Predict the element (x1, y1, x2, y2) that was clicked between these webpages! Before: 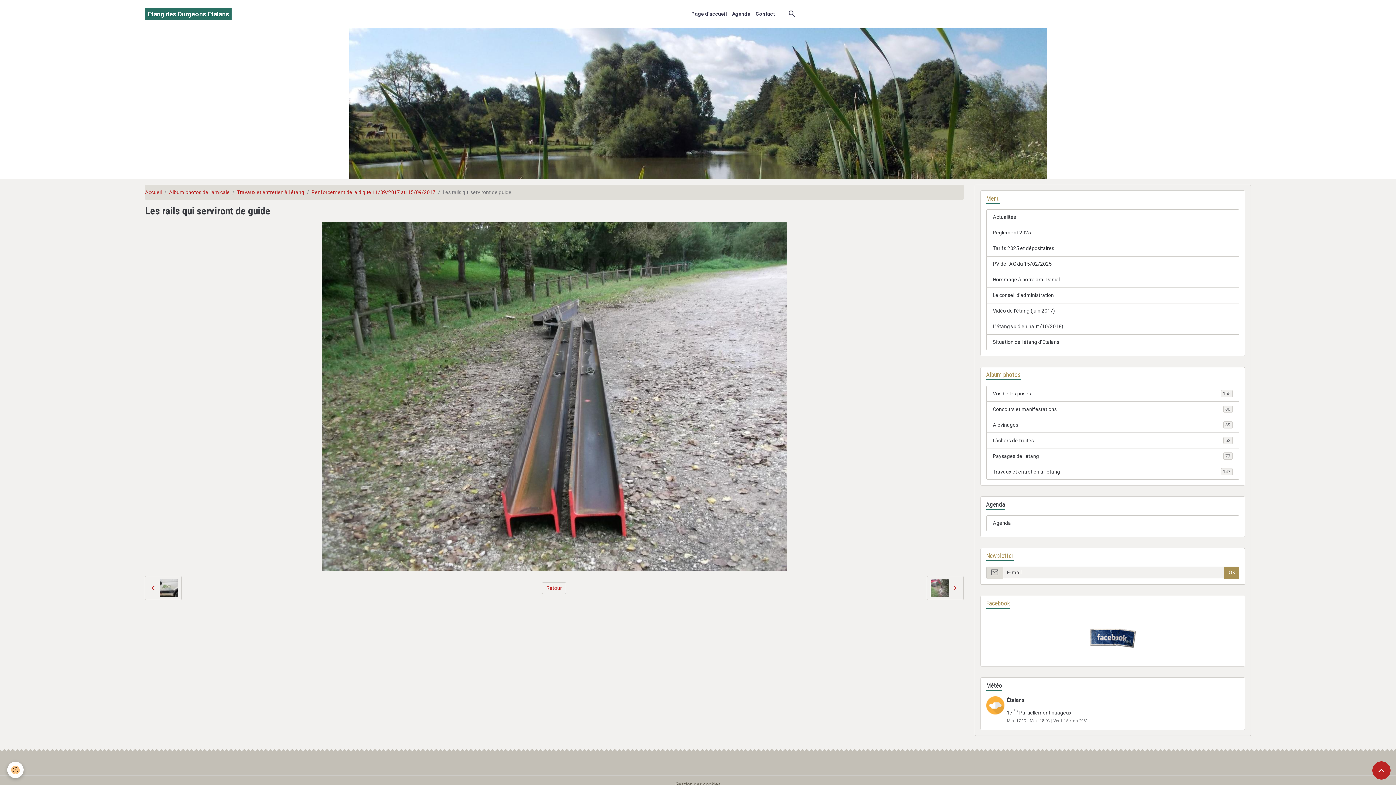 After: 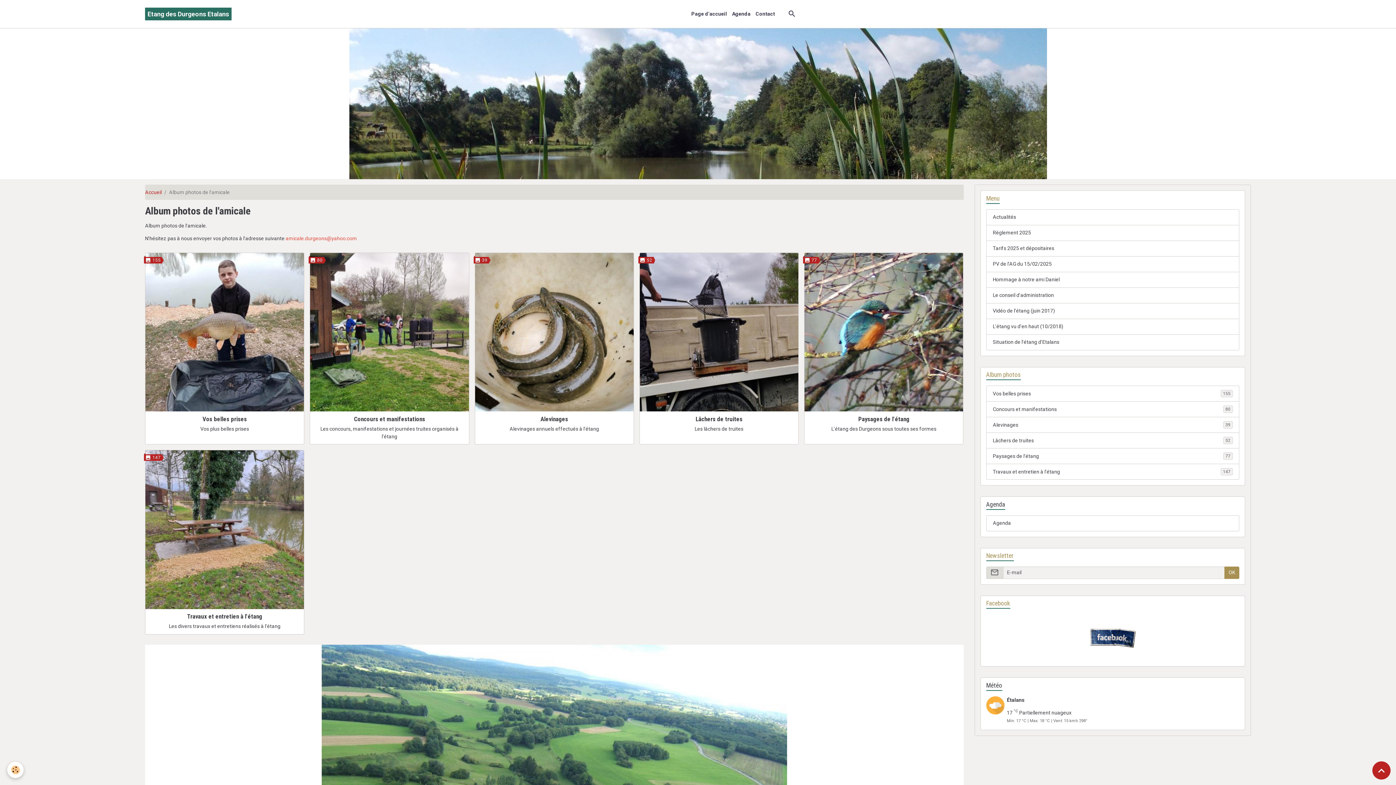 Action: label: Album photos de l'amicale bbox: (169, 189, 229, 195)